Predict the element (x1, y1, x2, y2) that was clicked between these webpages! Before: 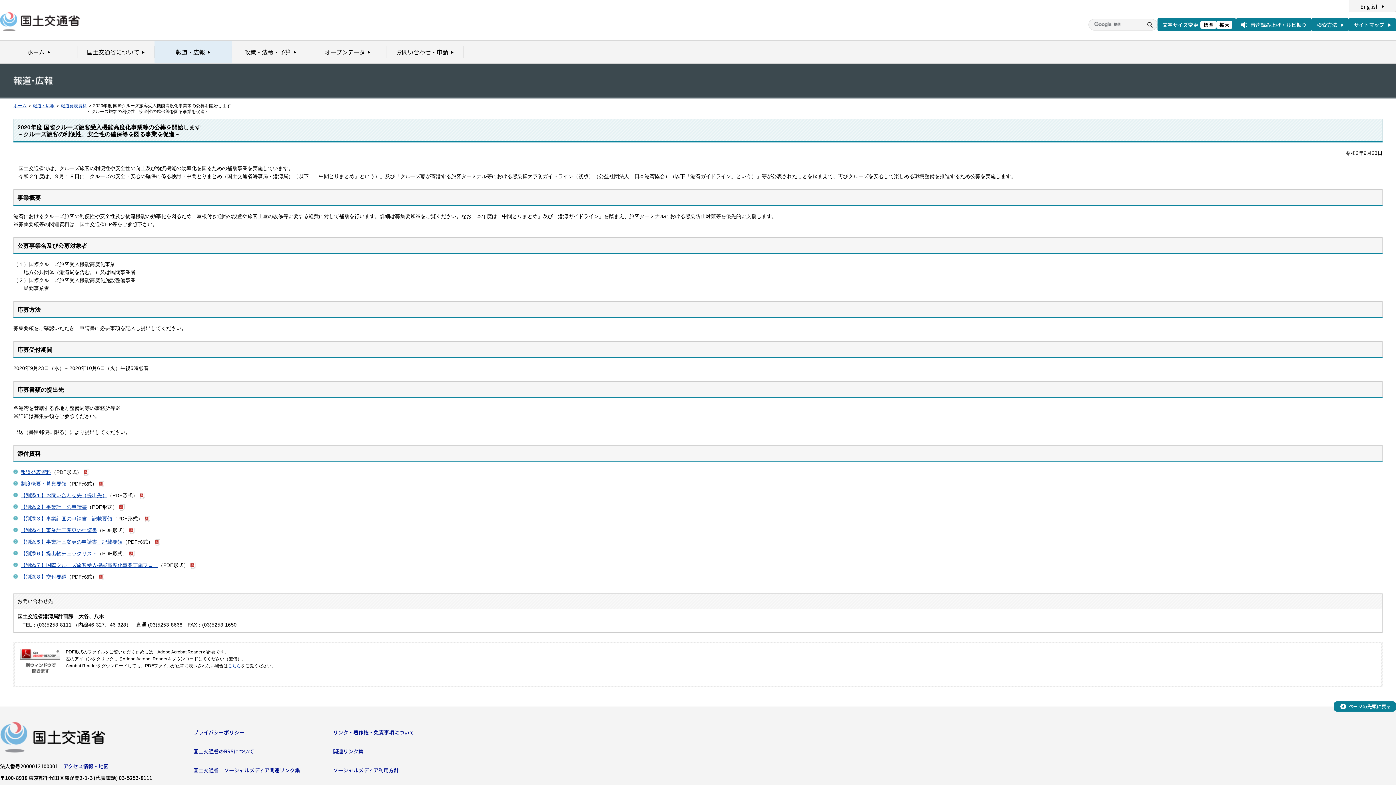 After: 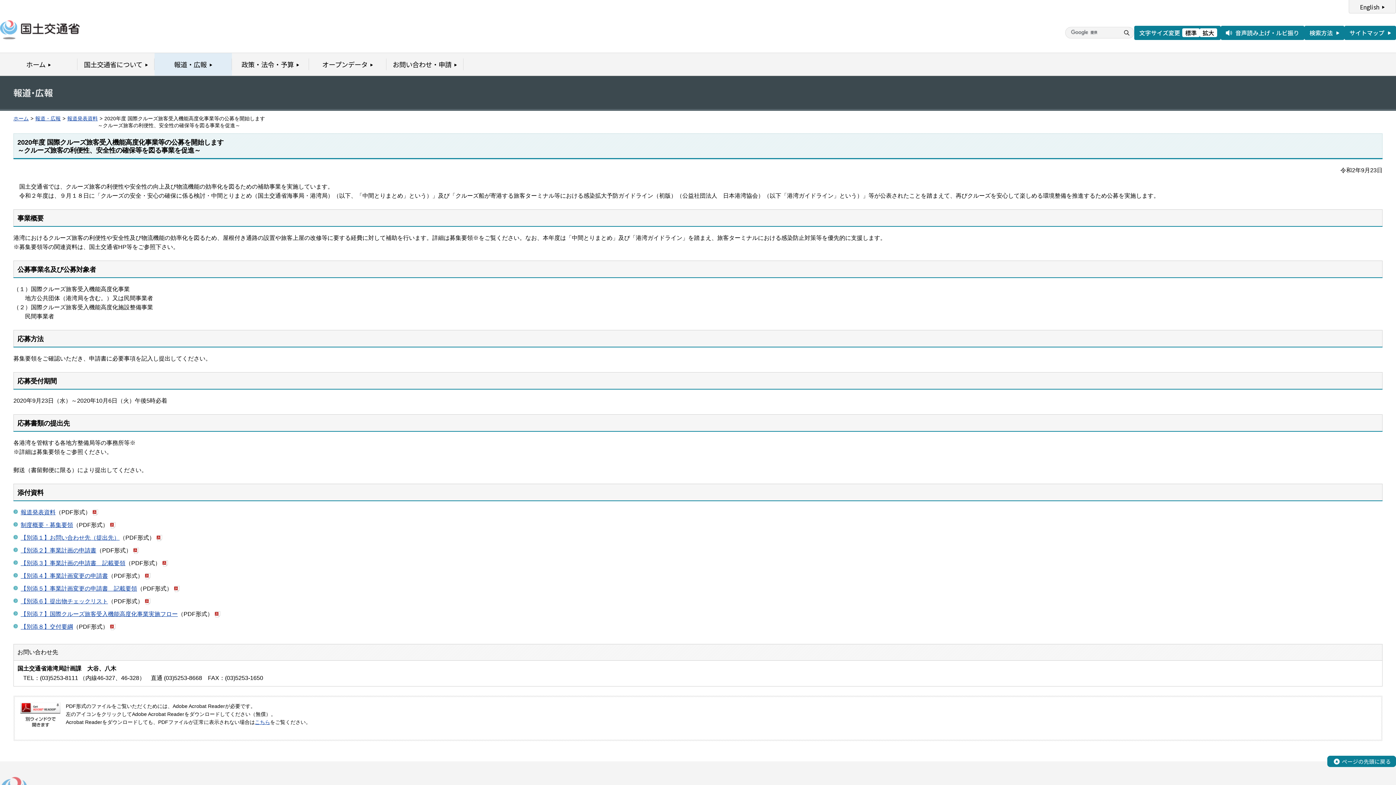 Action: label: 拡大 bbox: (1216, 20, 1232, 28)